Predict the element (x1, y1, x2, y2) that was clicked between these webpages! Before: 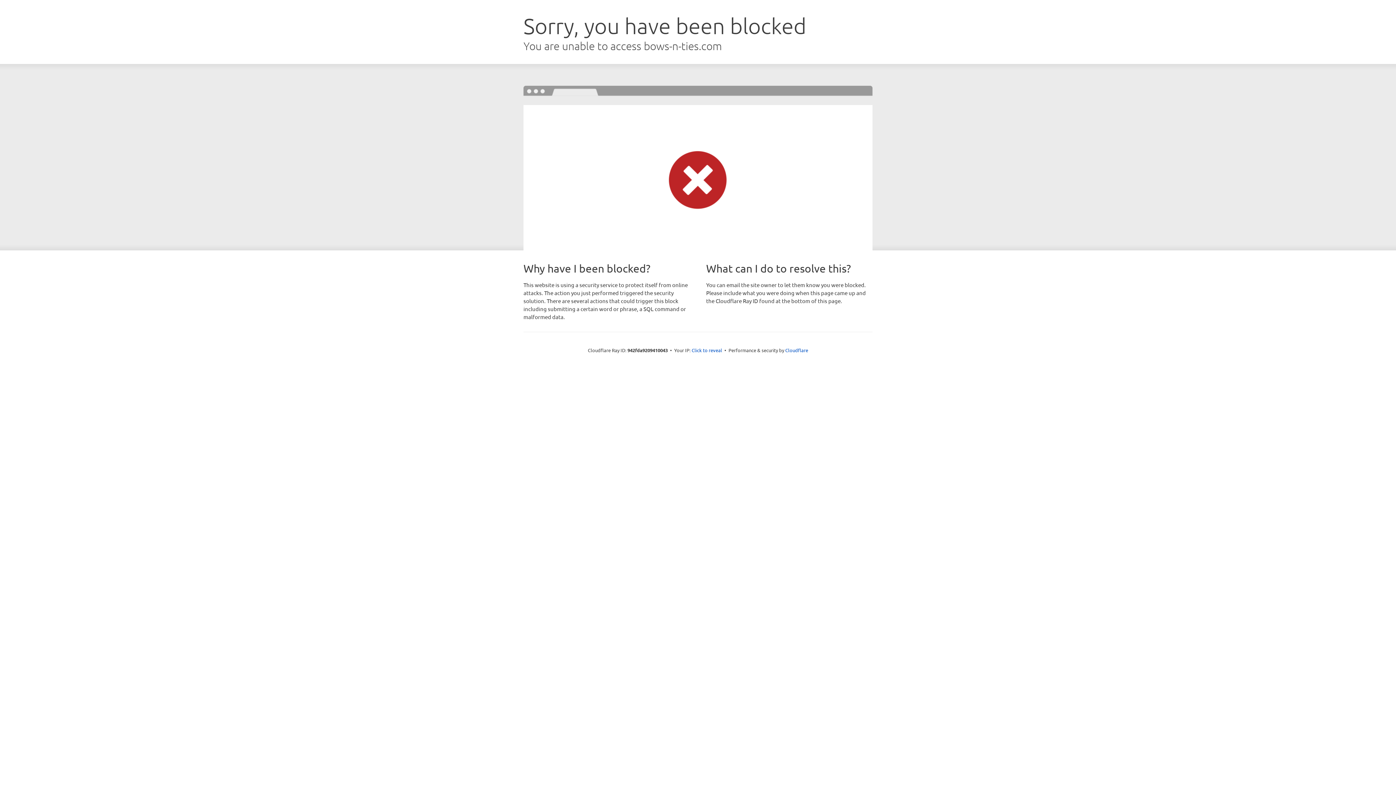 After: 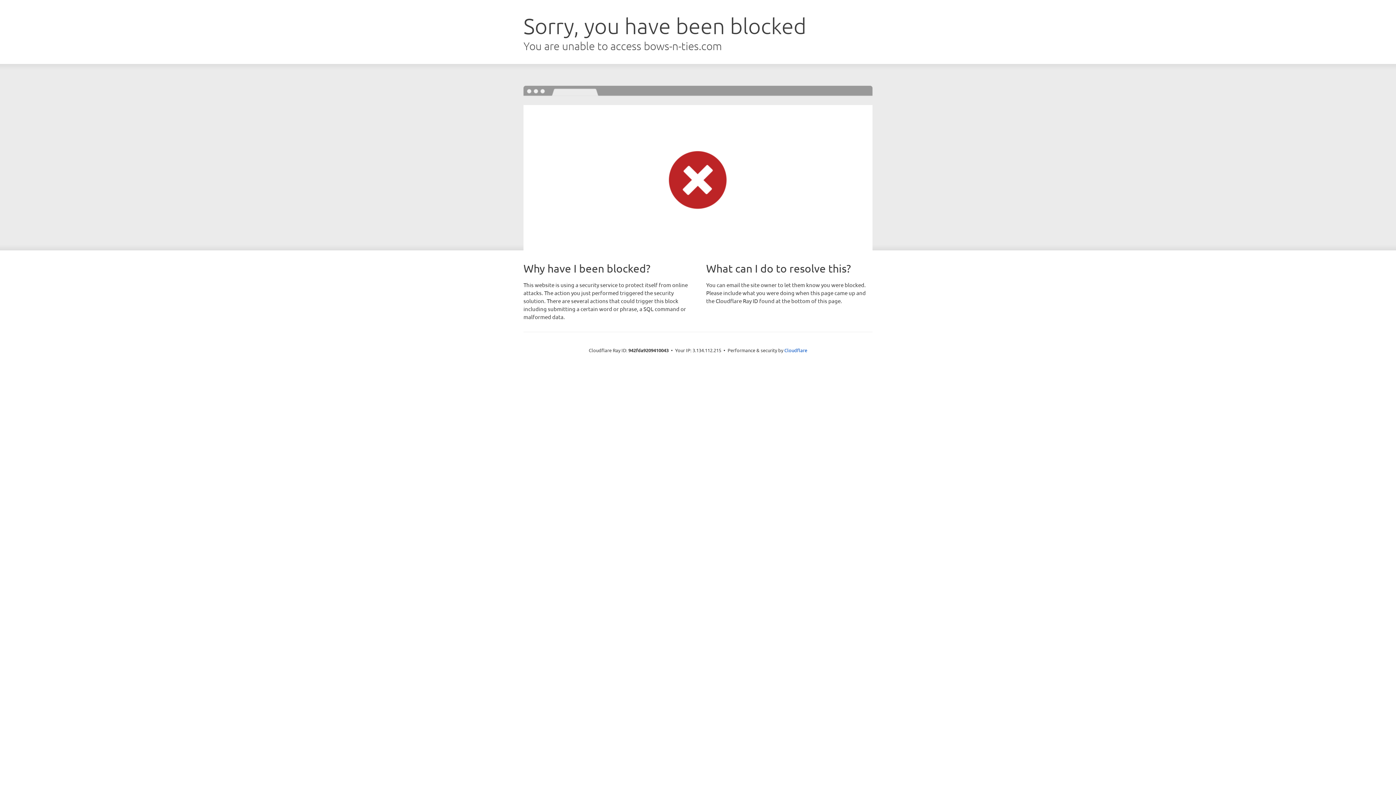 Action: bbox: (691, 346, 722, 353) label: Click to reveal